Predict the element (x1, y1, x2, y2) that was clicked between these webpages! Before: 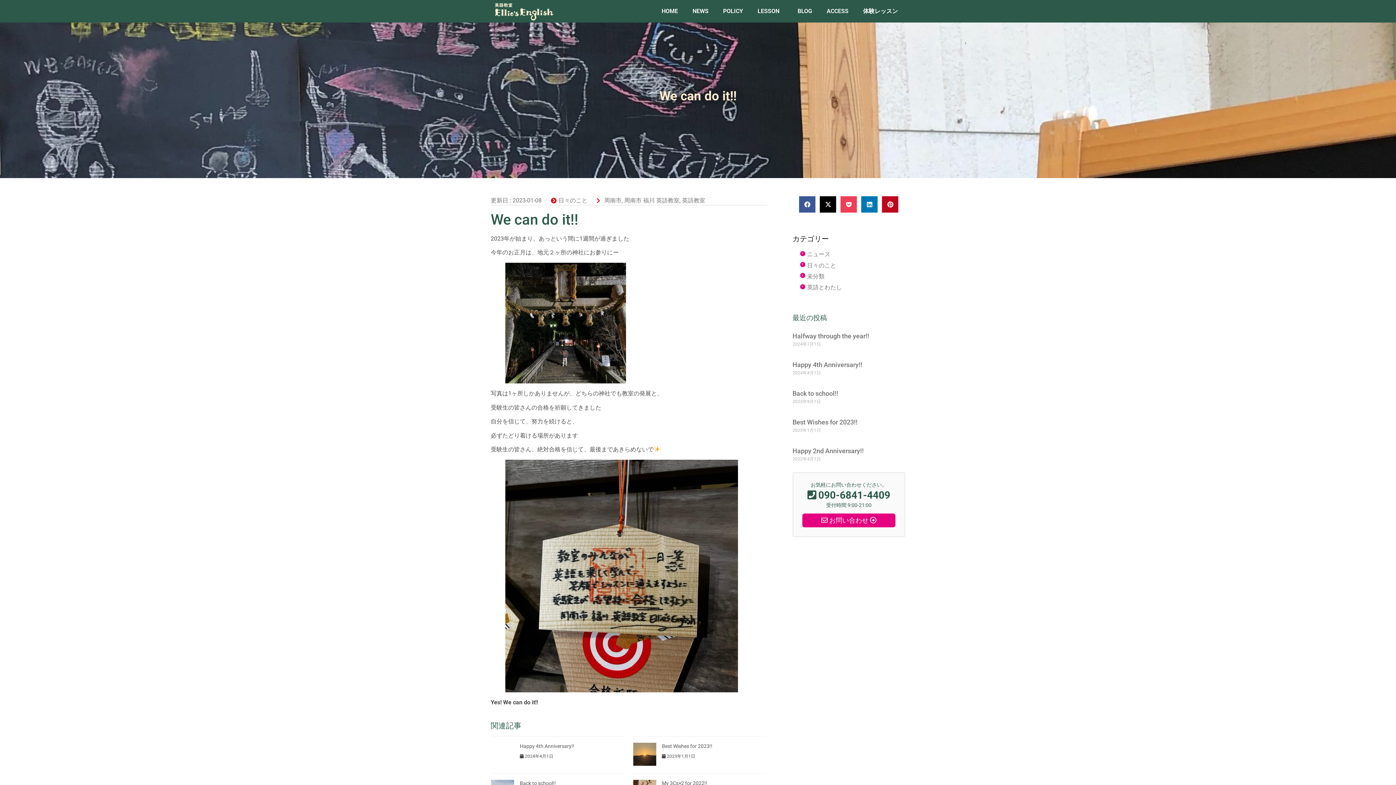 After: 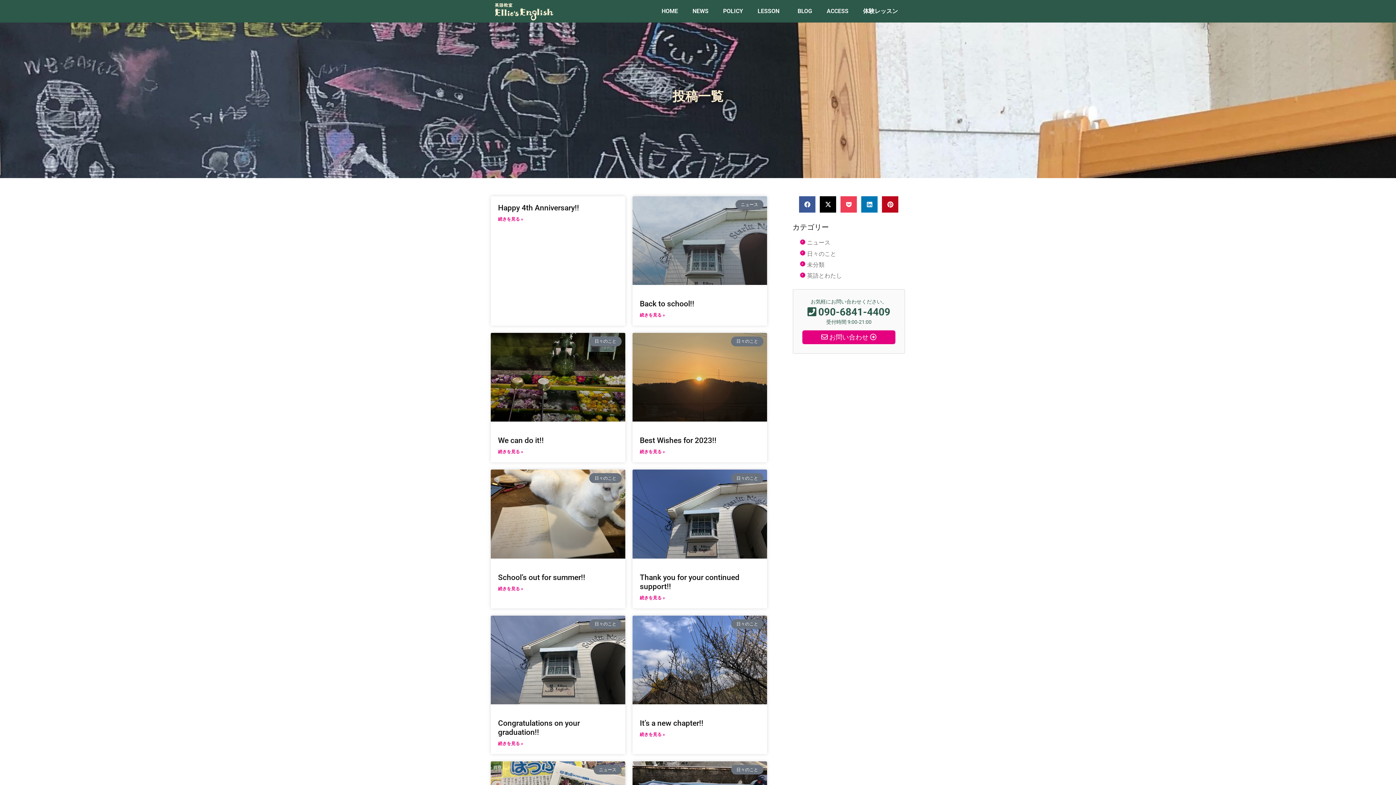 Action: bbox: (682, 197, 705, 204) label: 英語教室